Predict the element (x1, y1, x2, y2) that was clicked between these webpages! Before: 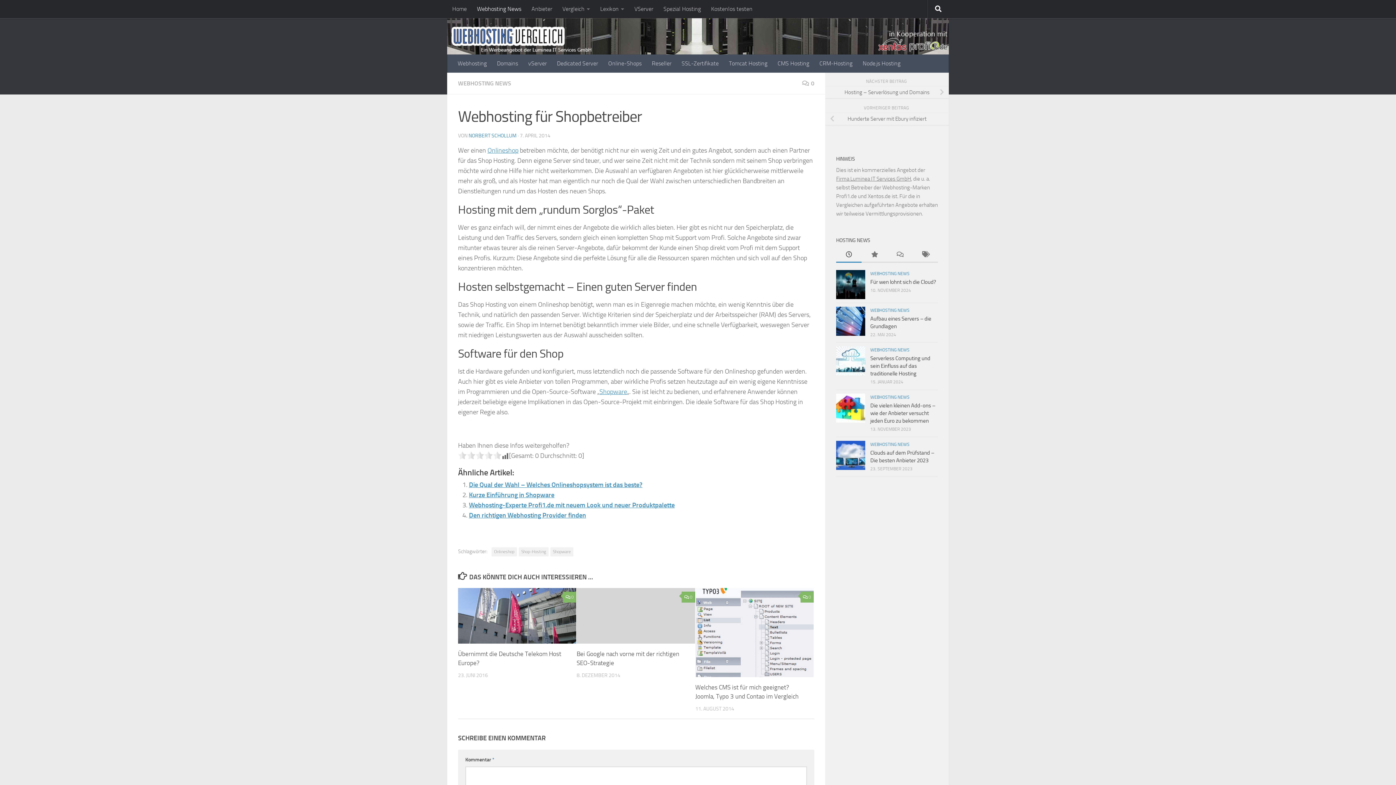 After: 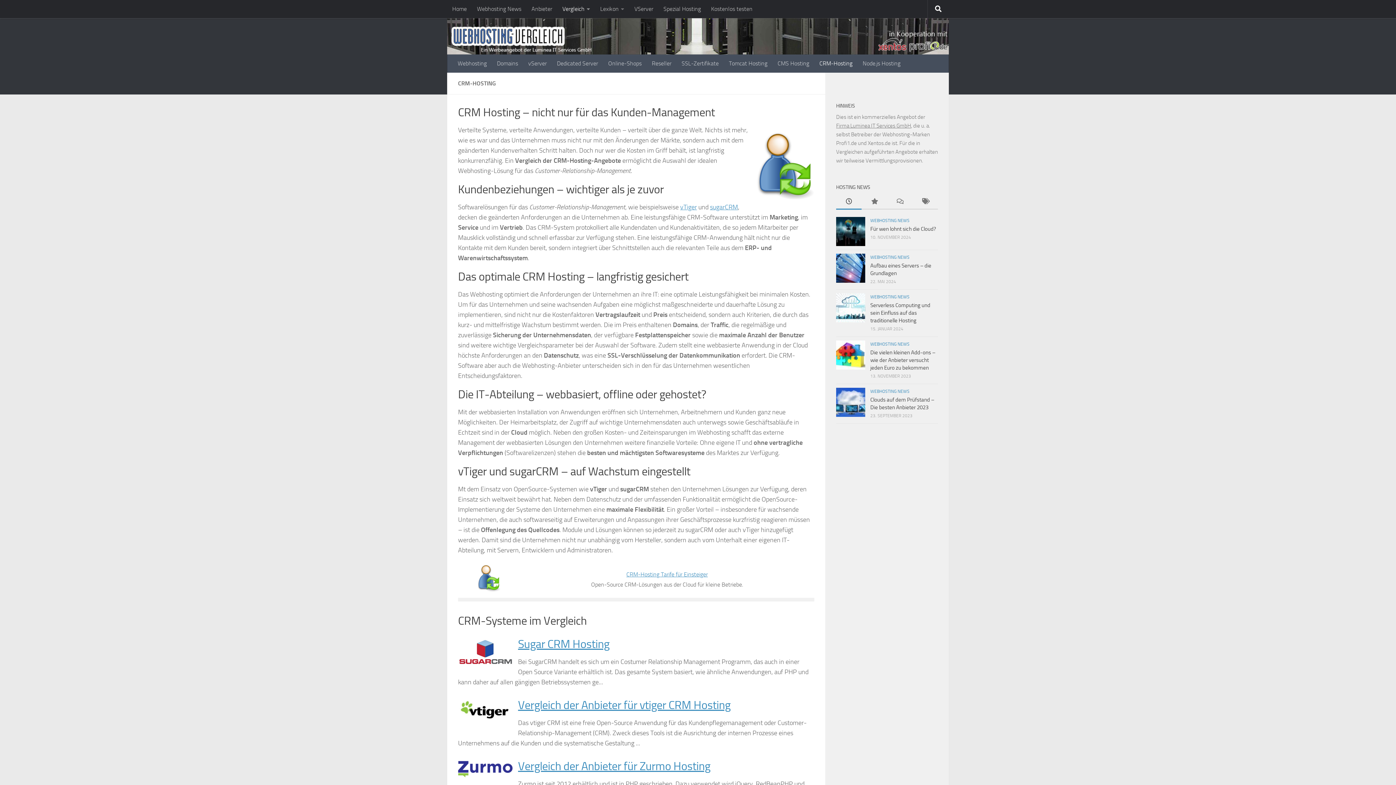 Action: label: CRM-Hosting bbox: (814, 54, 857, 72)